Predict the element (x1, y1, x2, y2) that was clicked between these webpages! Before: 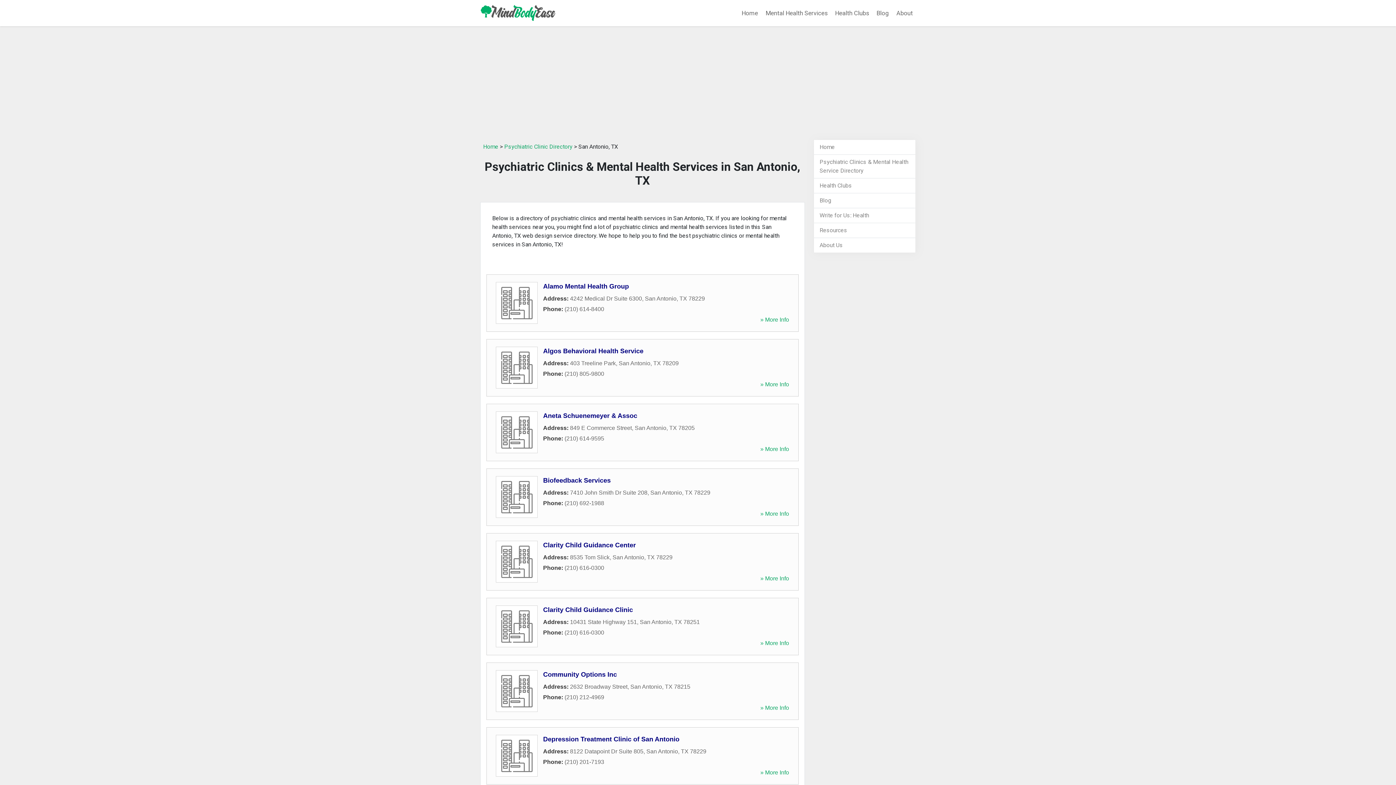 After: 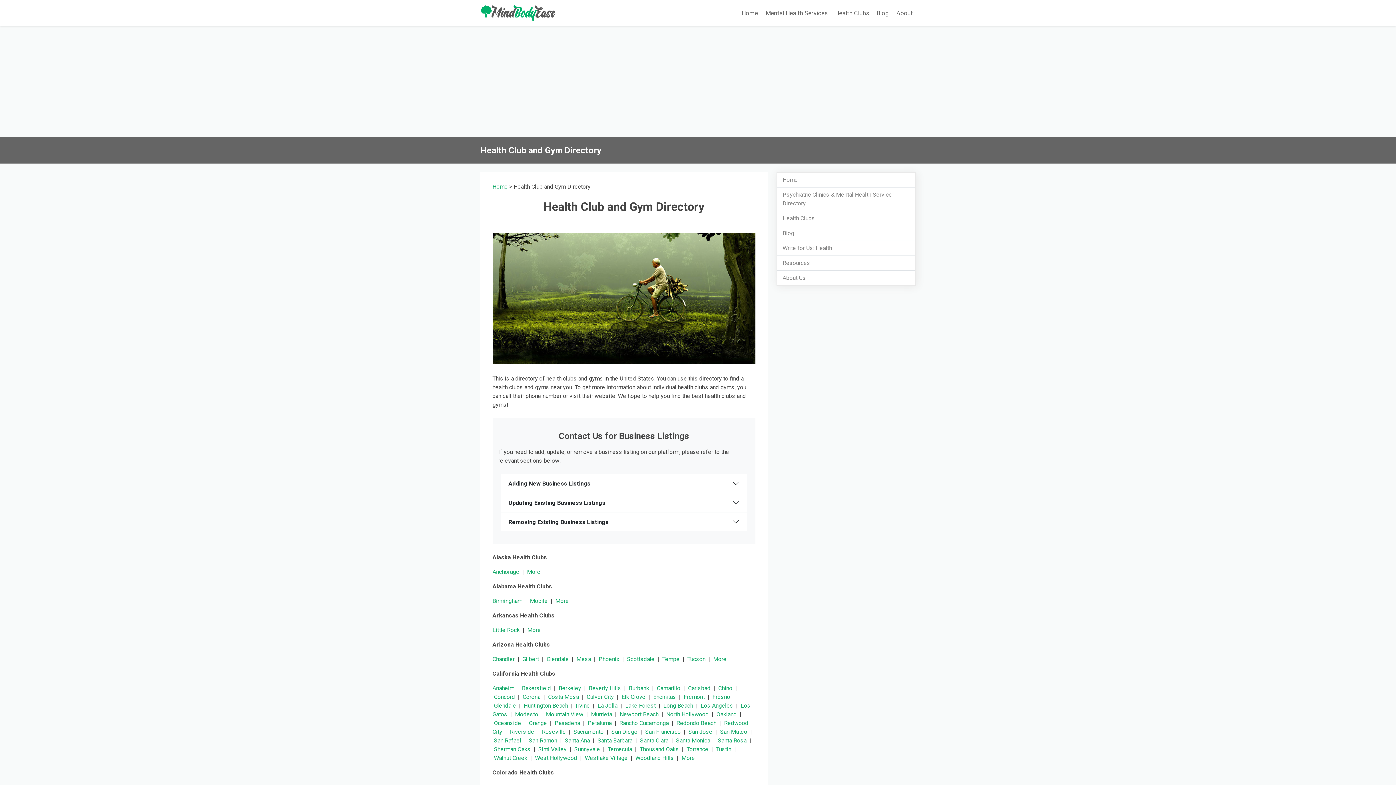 Action: bbox: (832, 5, 872, 20) label: Health Clubs